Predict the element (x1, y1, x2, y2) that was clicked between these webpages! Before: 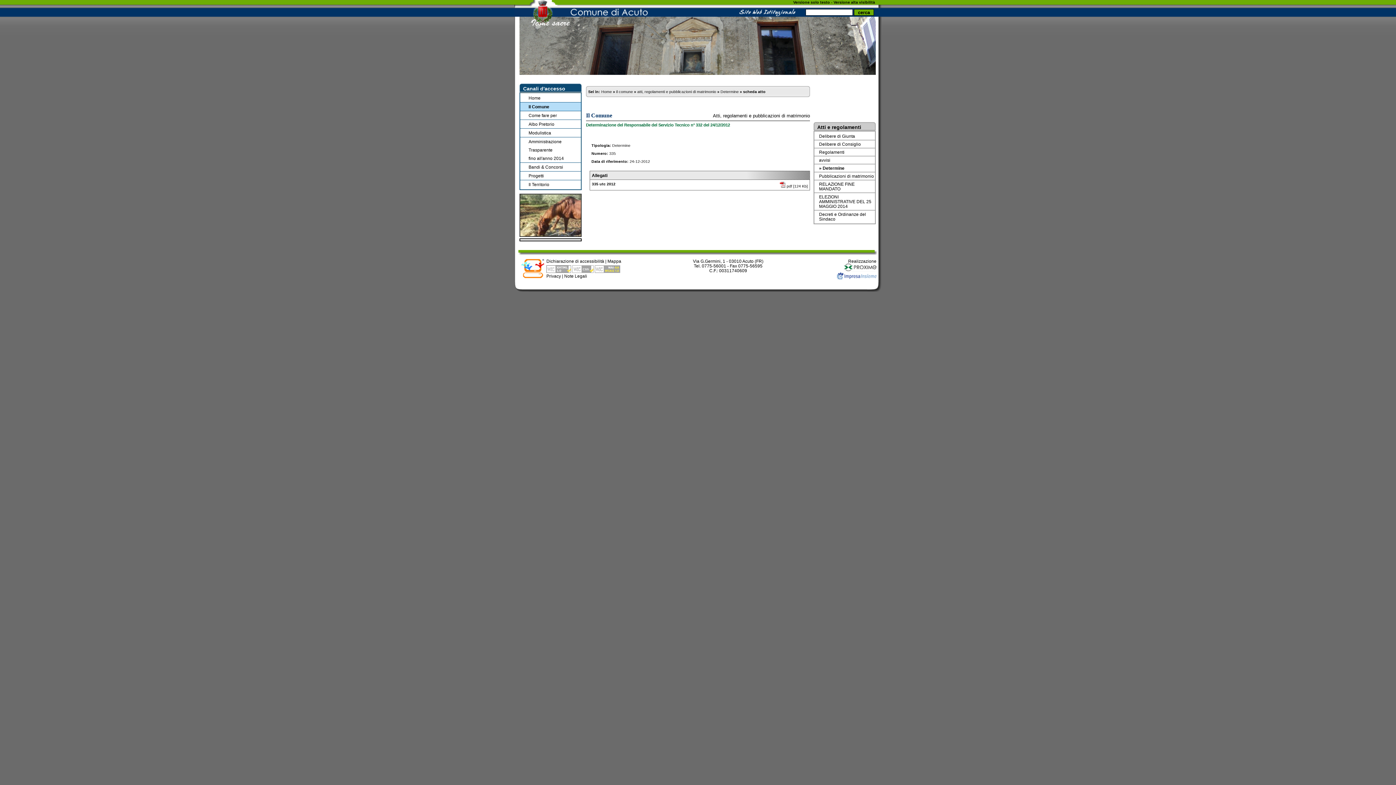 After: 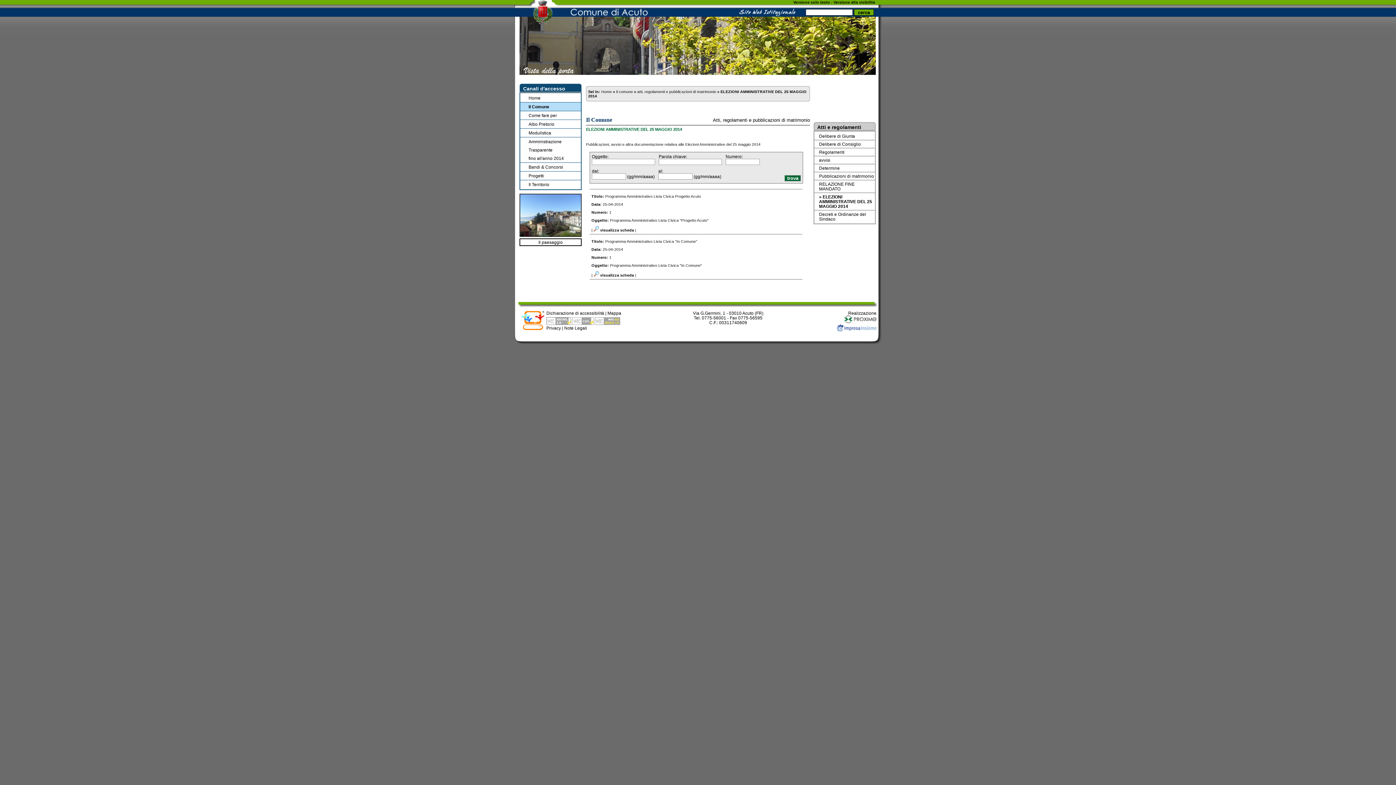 Action: label: ELEZIONI AMMINISTRATIVE DEL 25 MAGGIO 2014 bbox: (819, 194, 871, 208)